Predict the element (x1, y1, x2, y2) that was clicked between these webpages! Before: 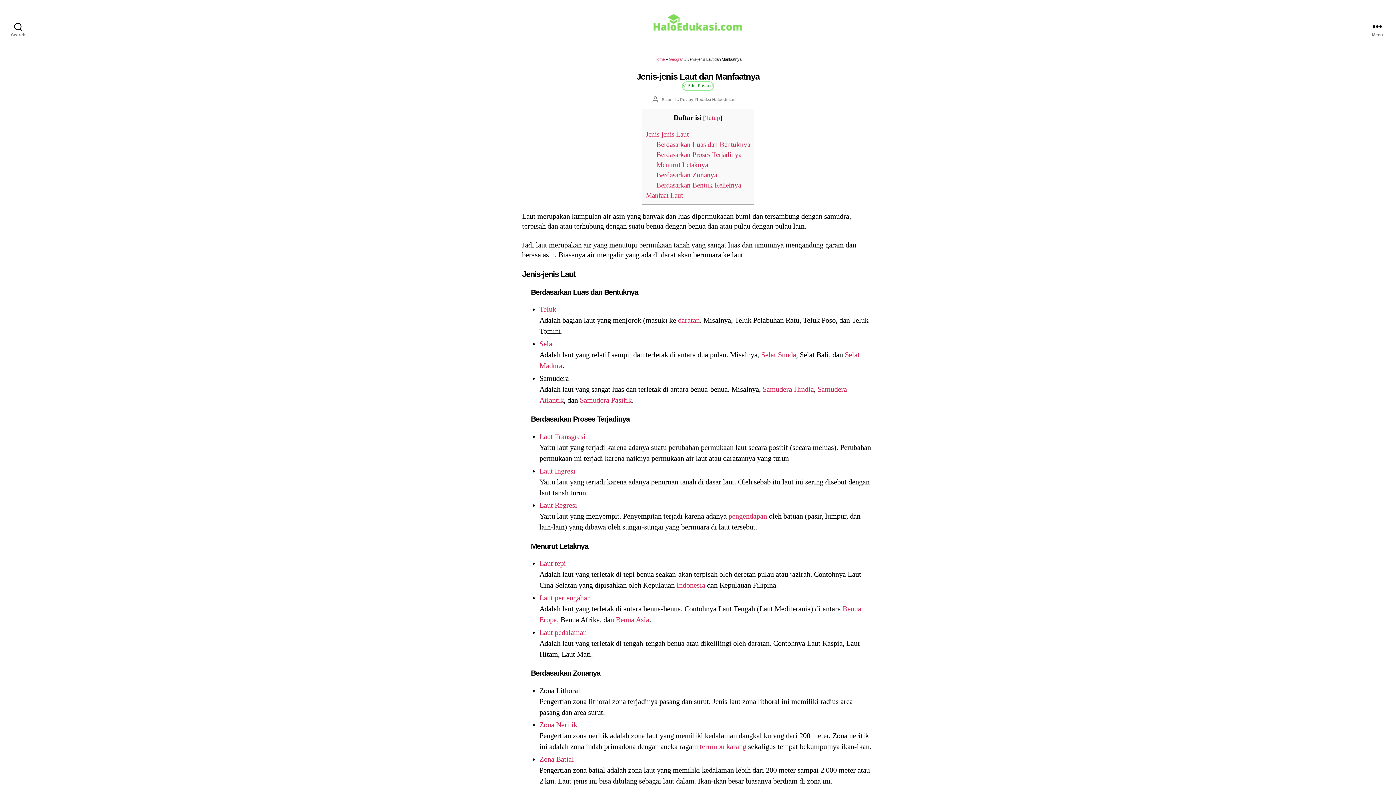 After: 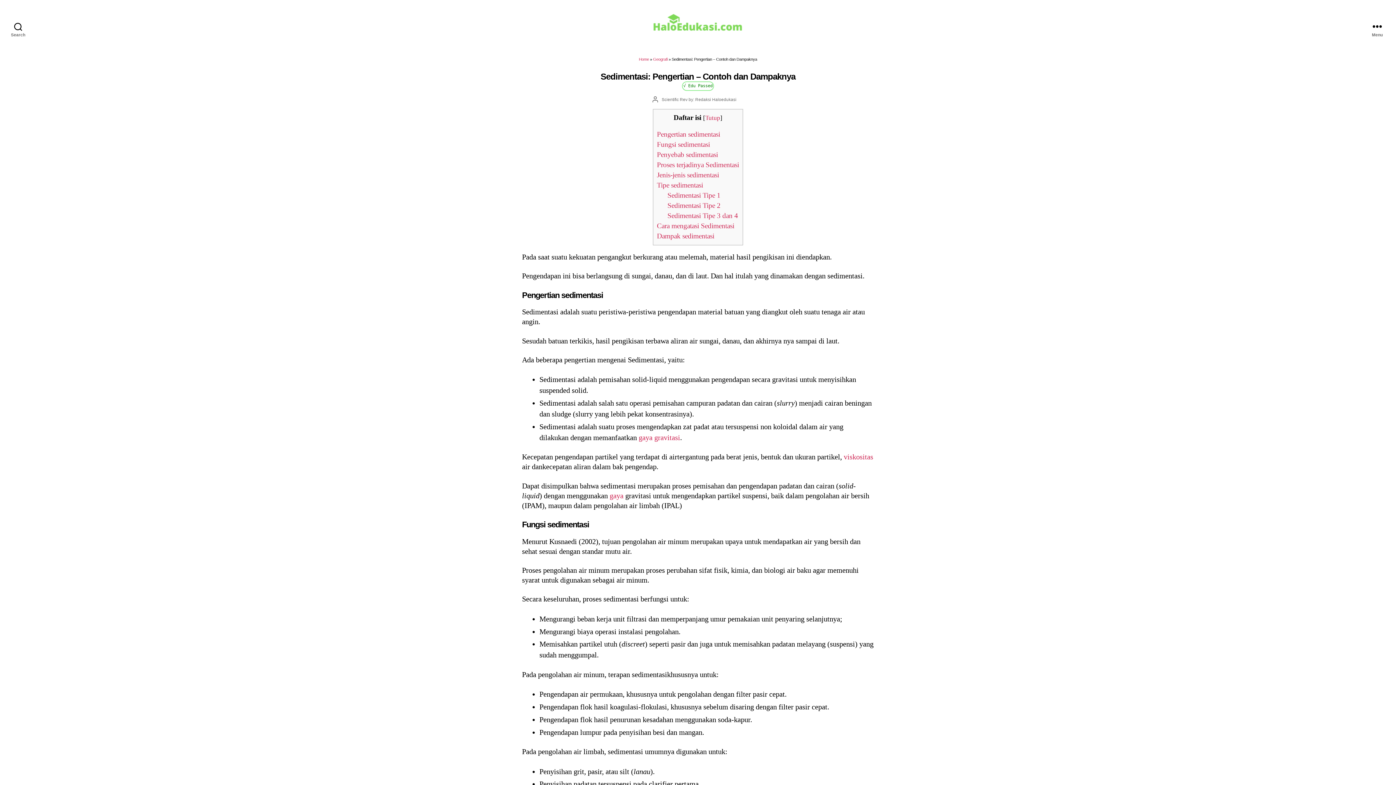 Action: bbox: (728, 512, 767, 520) label: pengendapan